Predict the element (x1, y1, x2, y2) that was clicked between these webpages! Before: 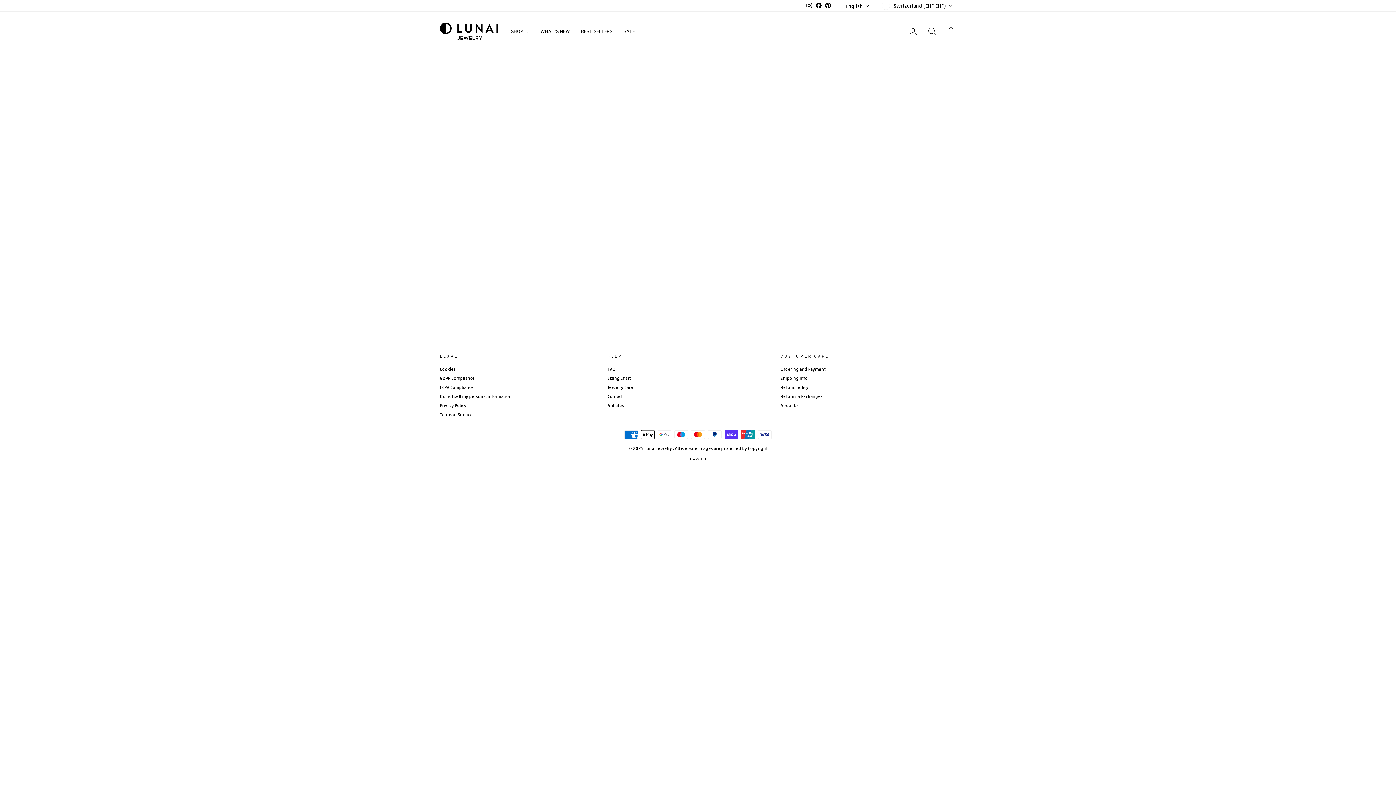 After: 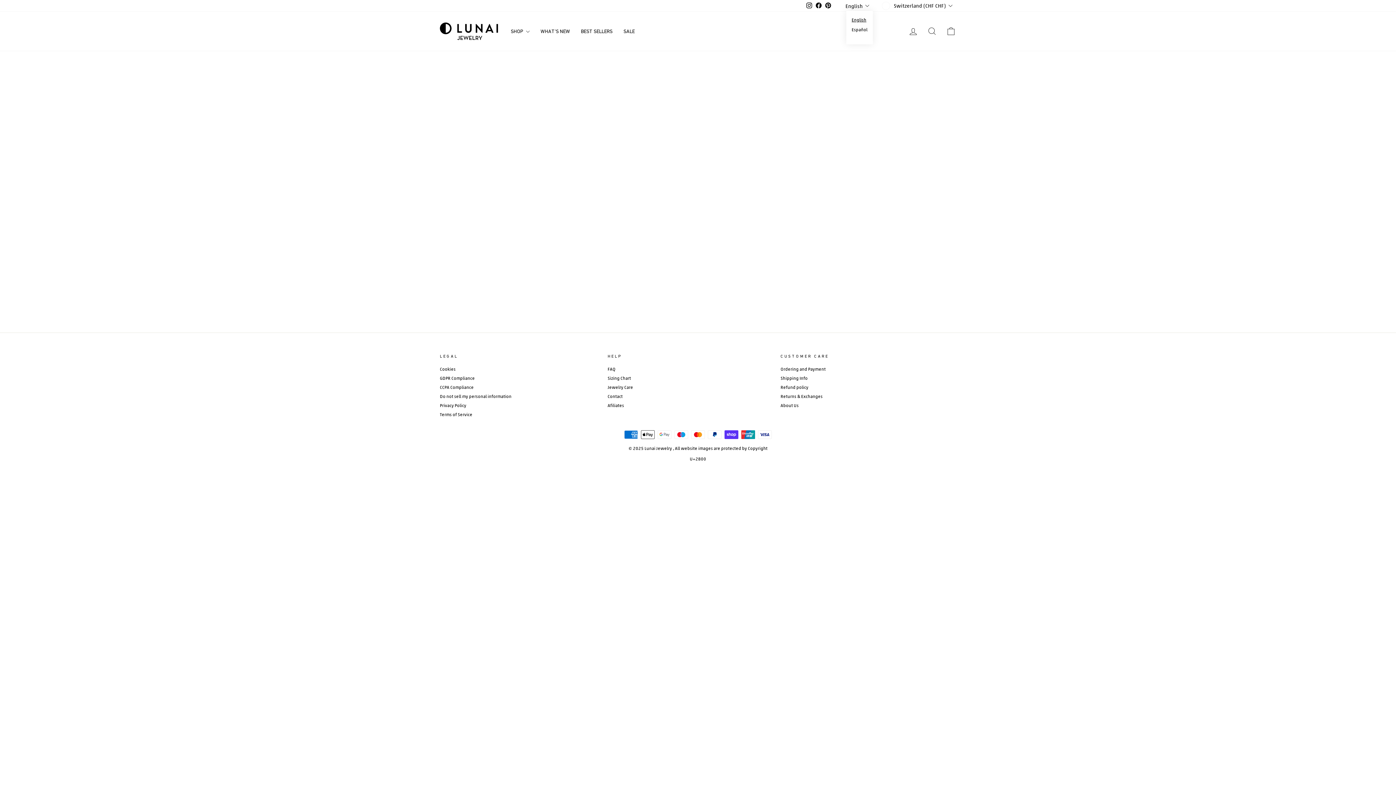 Action: bbox: (843, 0, 873, 10) label: English